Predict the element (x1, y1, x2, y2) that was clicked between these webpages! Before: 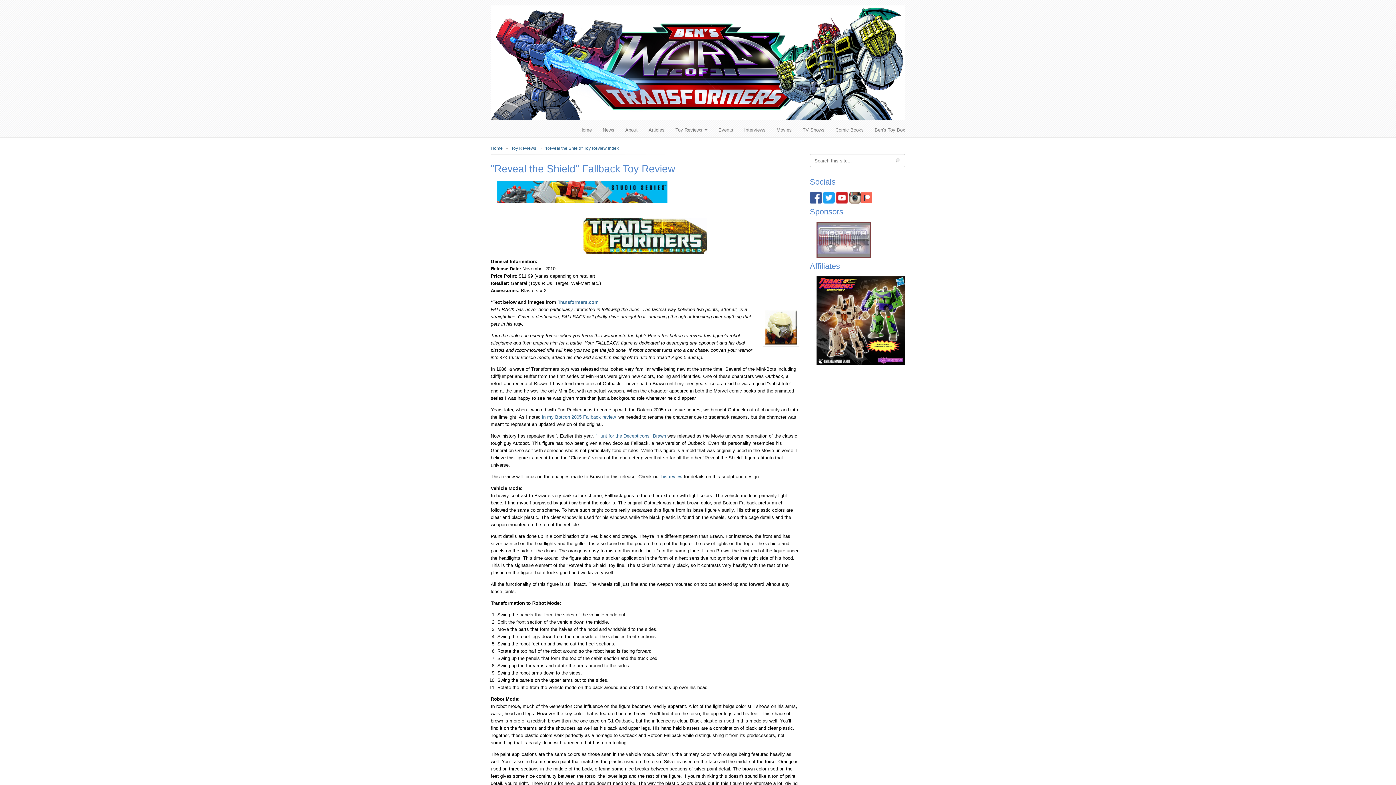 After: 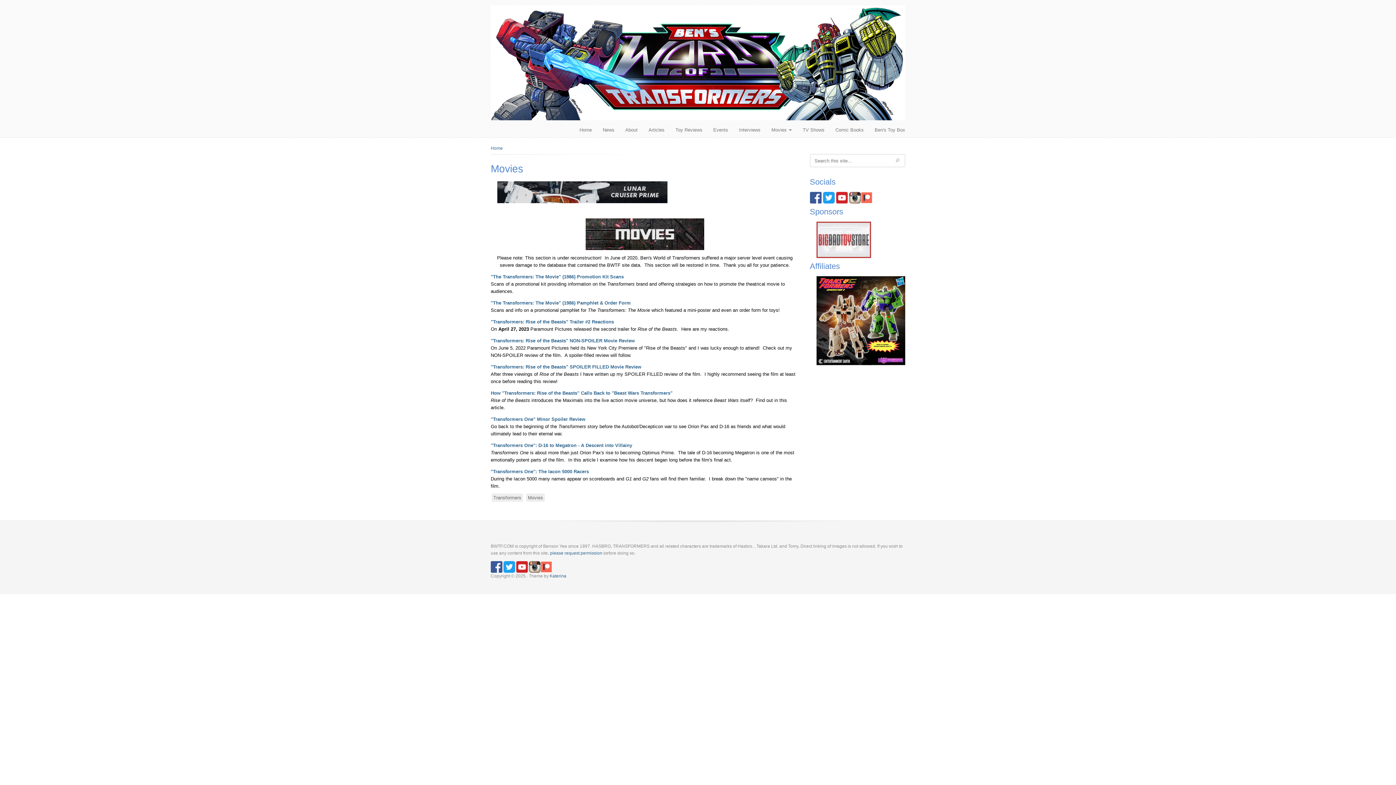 Action: bbox: (771, 122, 797, 137) label: Movies